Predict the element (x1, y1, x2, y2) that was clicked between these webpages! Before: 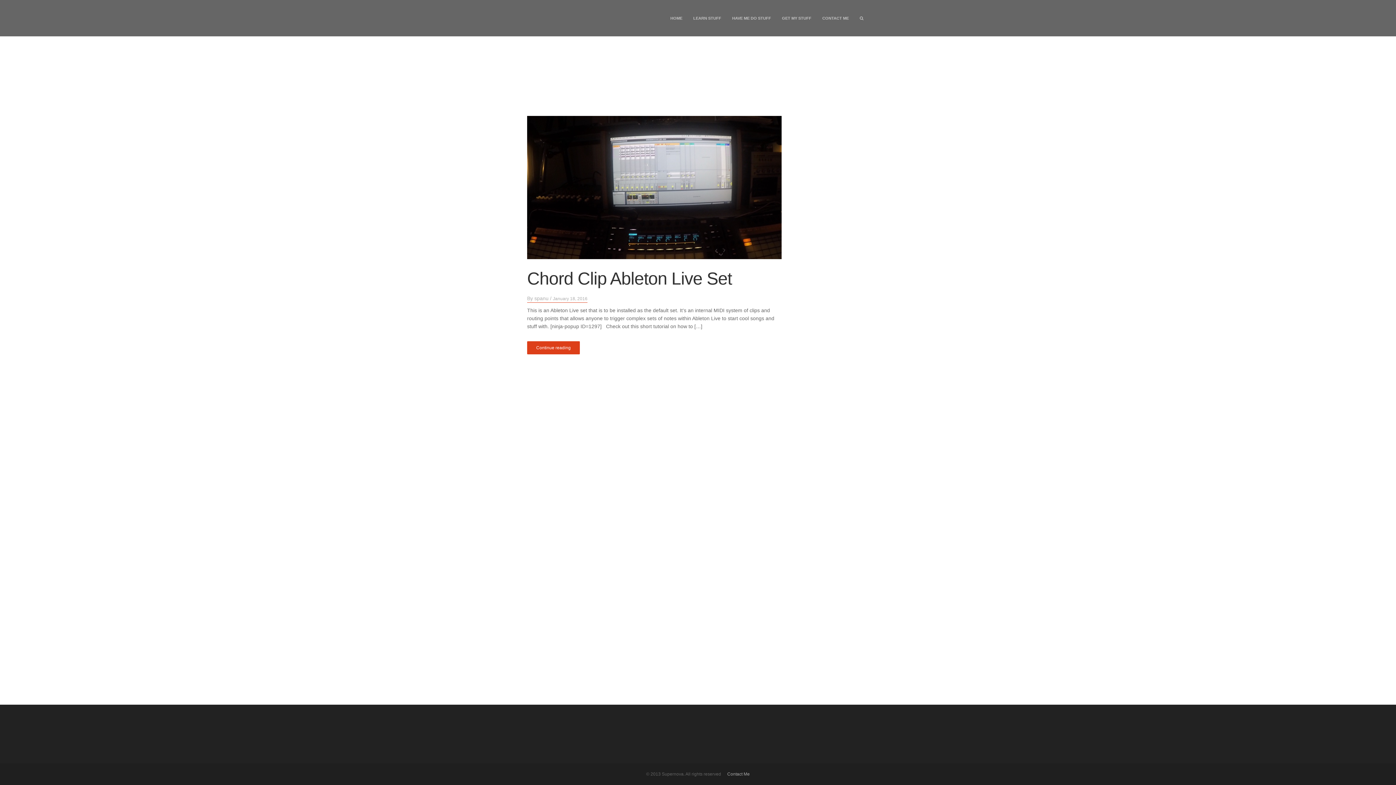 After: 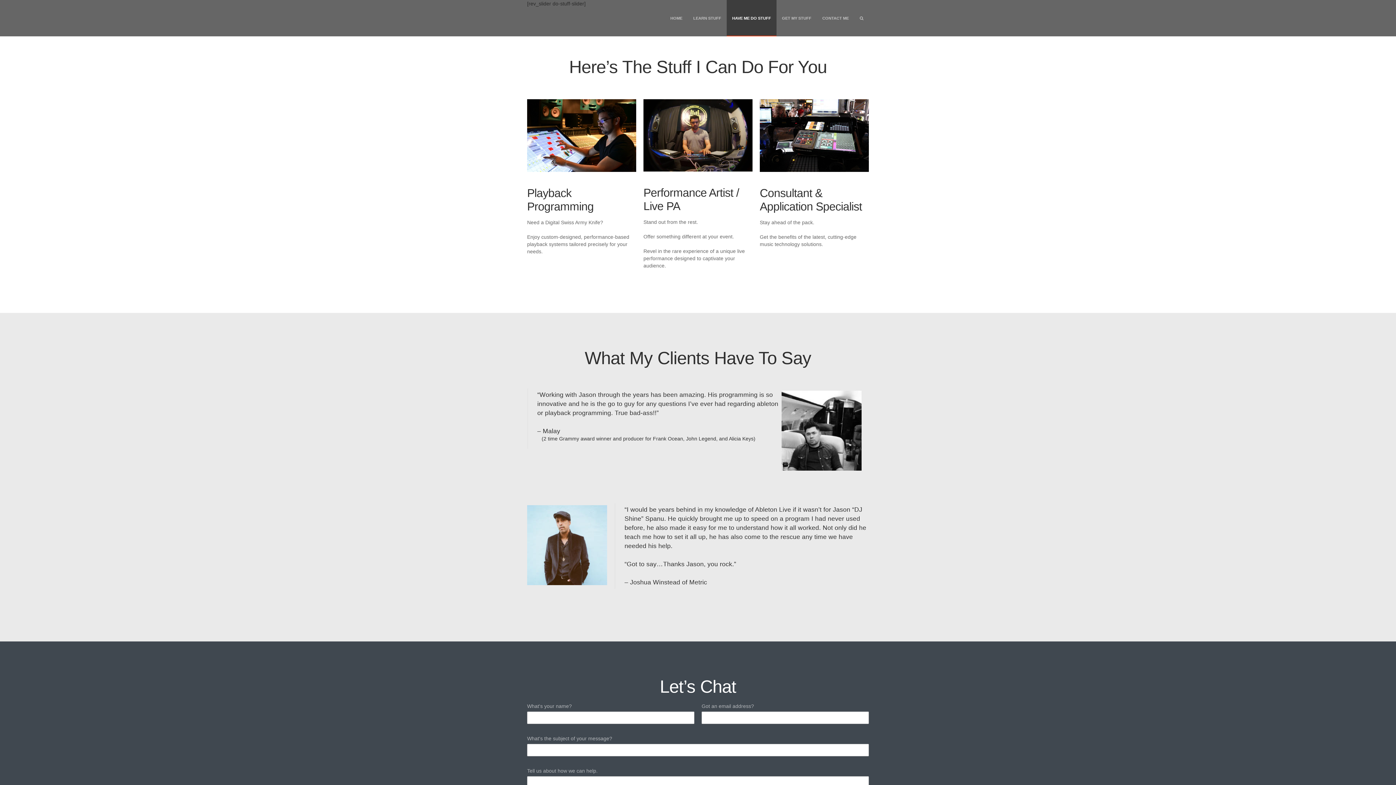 Action: bbox: (726, 0, 776, 36) label: HAVE ME DO STUFF